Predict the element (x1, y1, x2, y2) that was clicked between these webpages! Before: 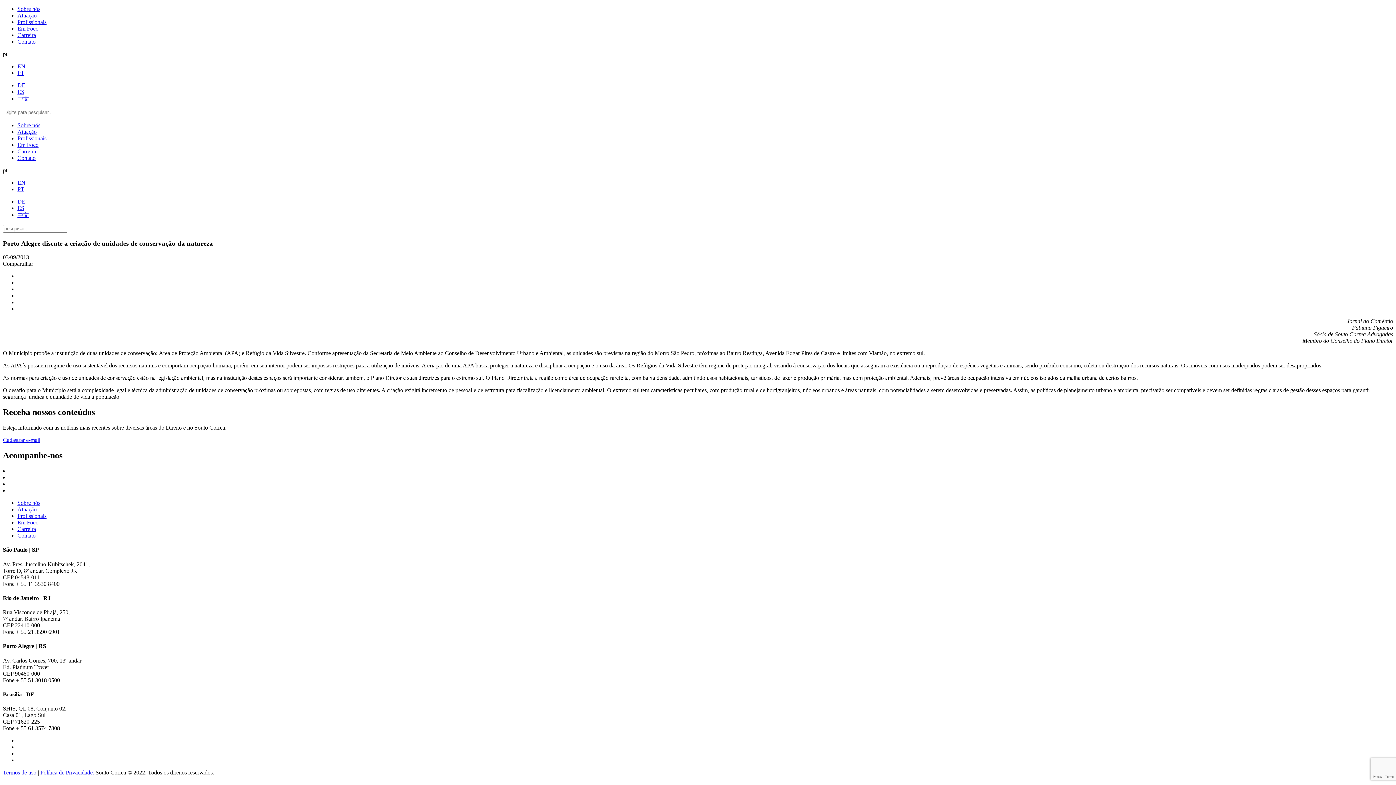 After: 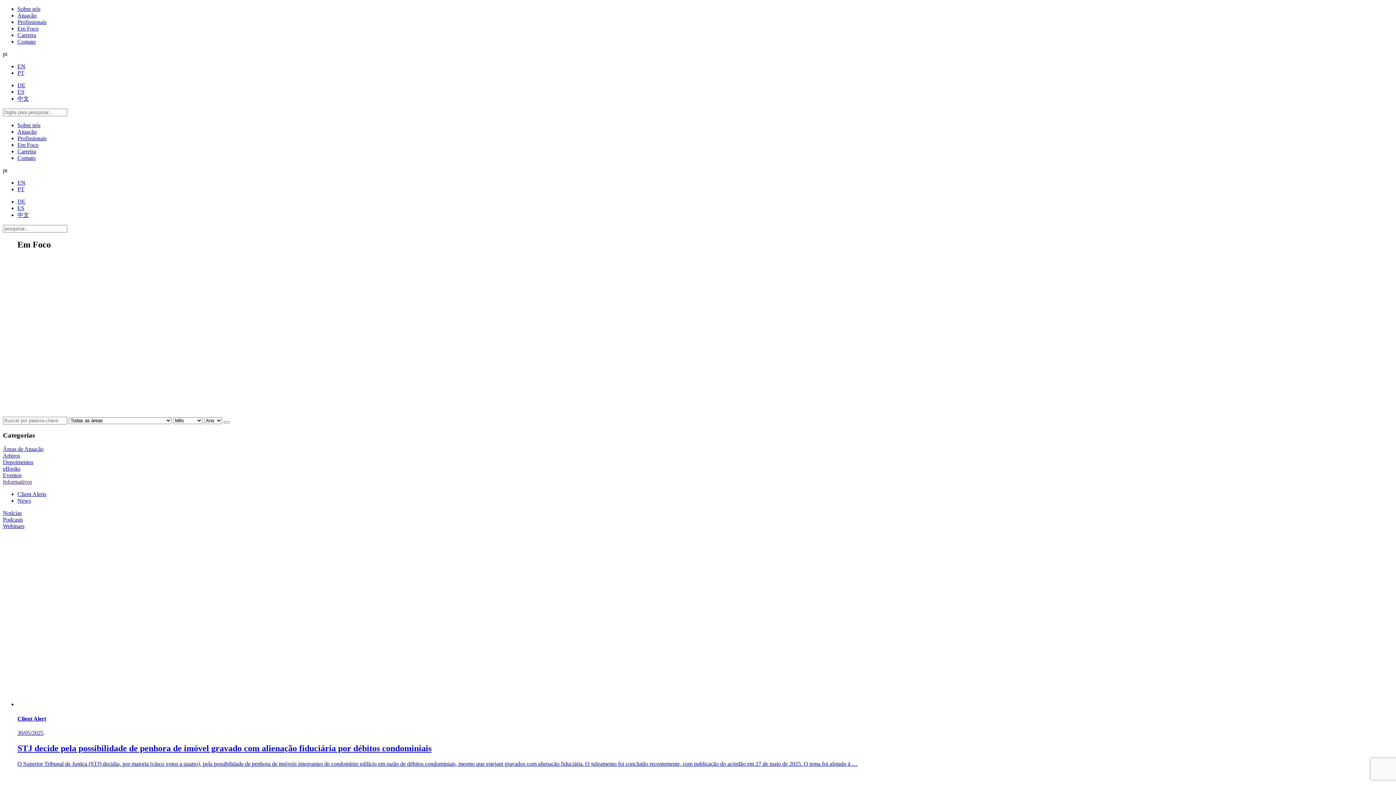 Action: bbox: (17, 25, 38, 31) label: Em Foco